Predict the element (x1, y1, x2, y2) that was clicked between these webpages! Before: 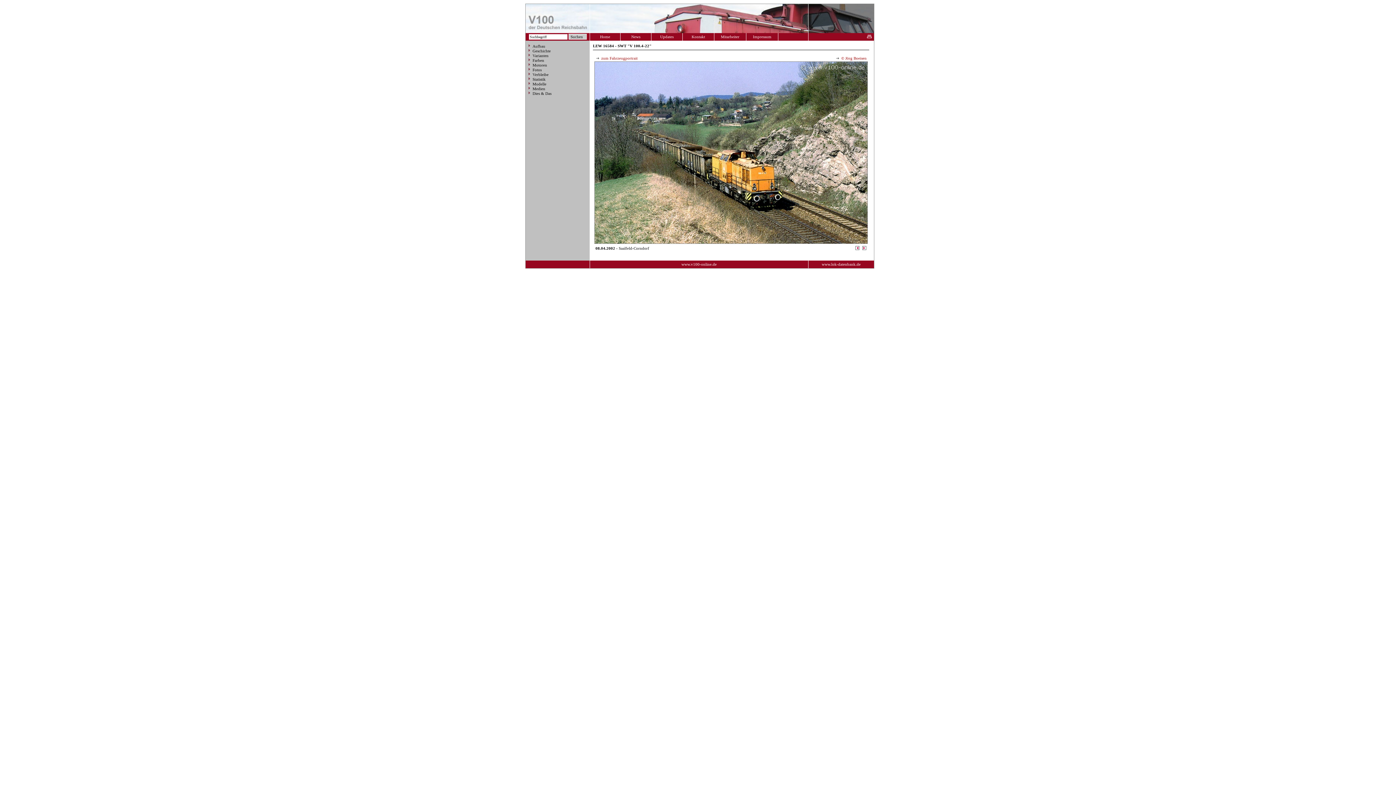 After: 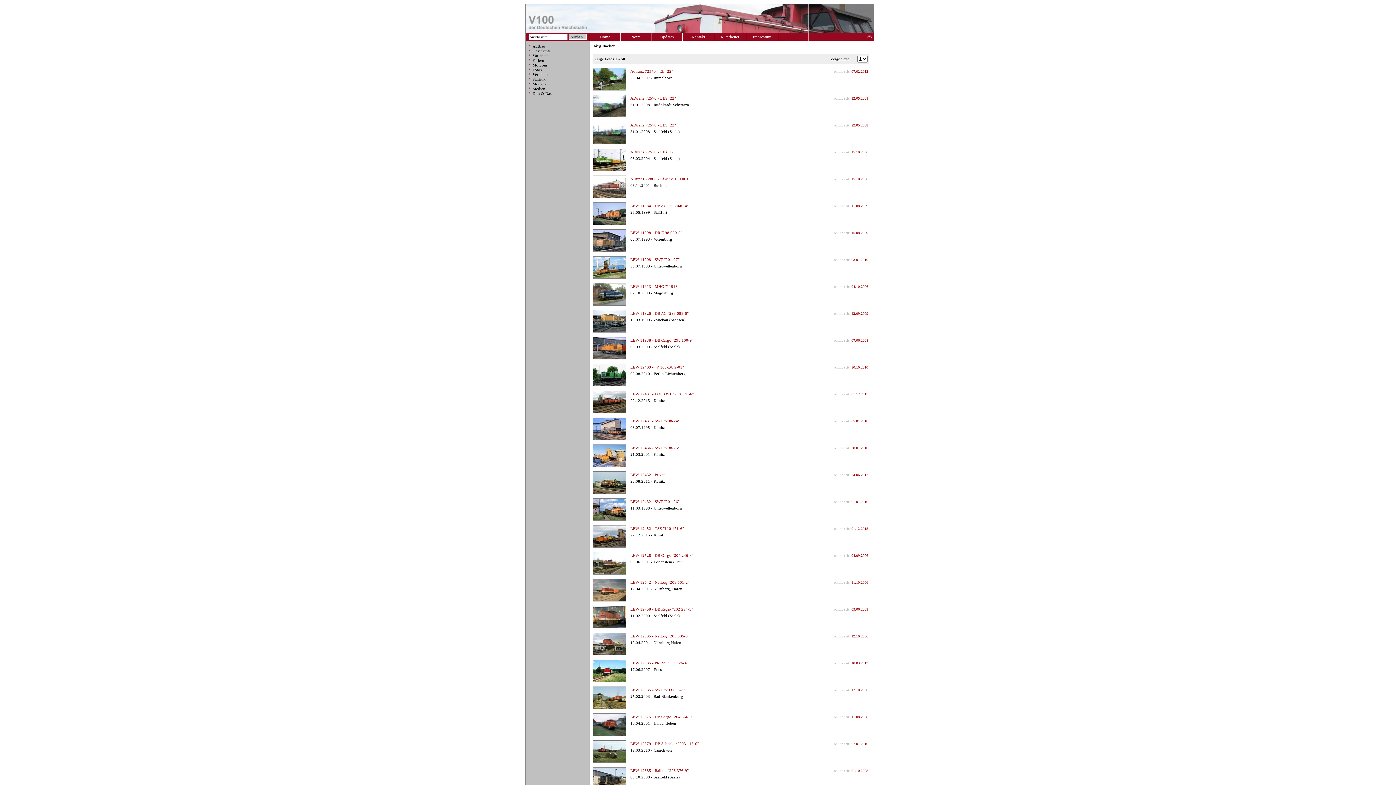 Action: bbox: (835, 56, 866, 60) label:  © Jörg Boeisen